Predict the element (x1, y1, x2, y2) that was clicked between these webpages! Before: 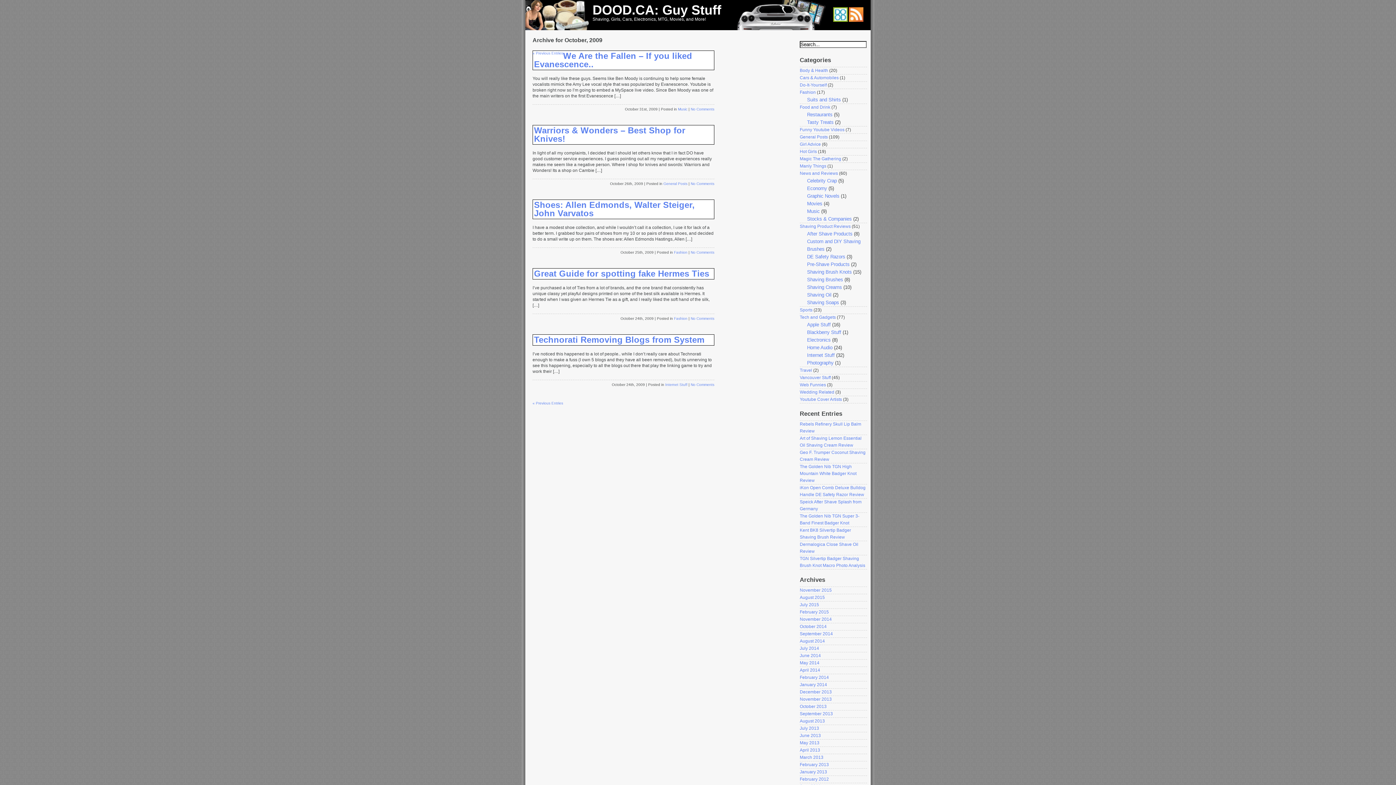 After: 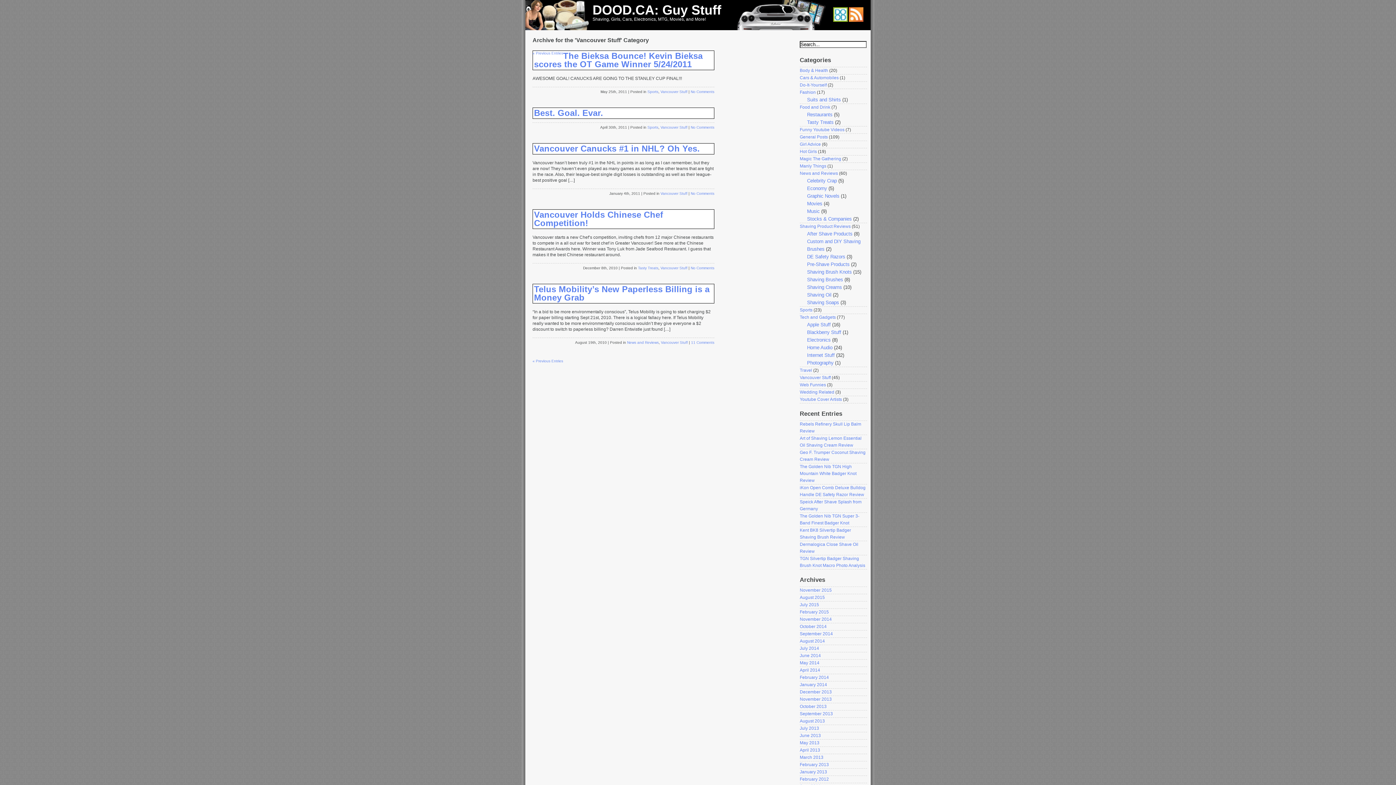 Action: label: Vancouver Stuff bbox: (800, 375, 830, 380)